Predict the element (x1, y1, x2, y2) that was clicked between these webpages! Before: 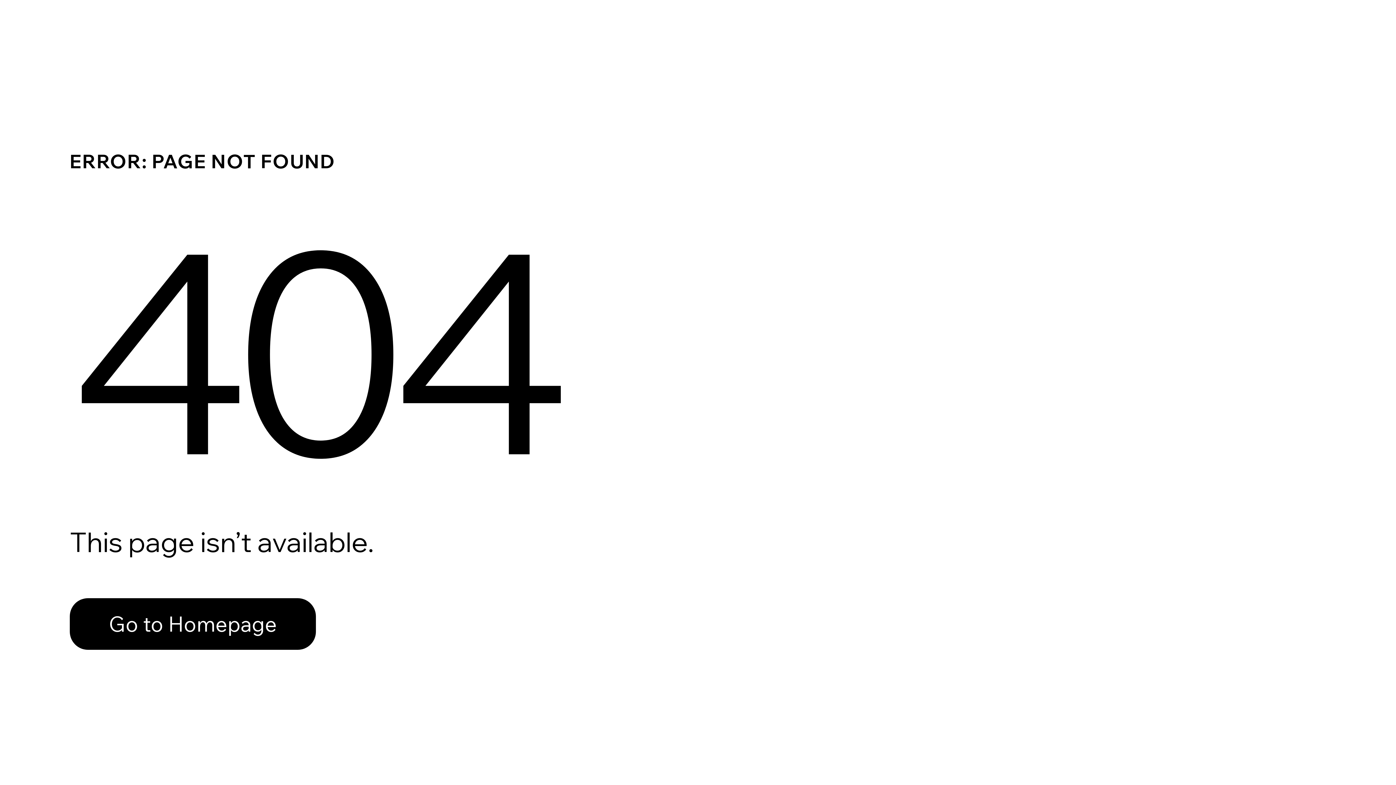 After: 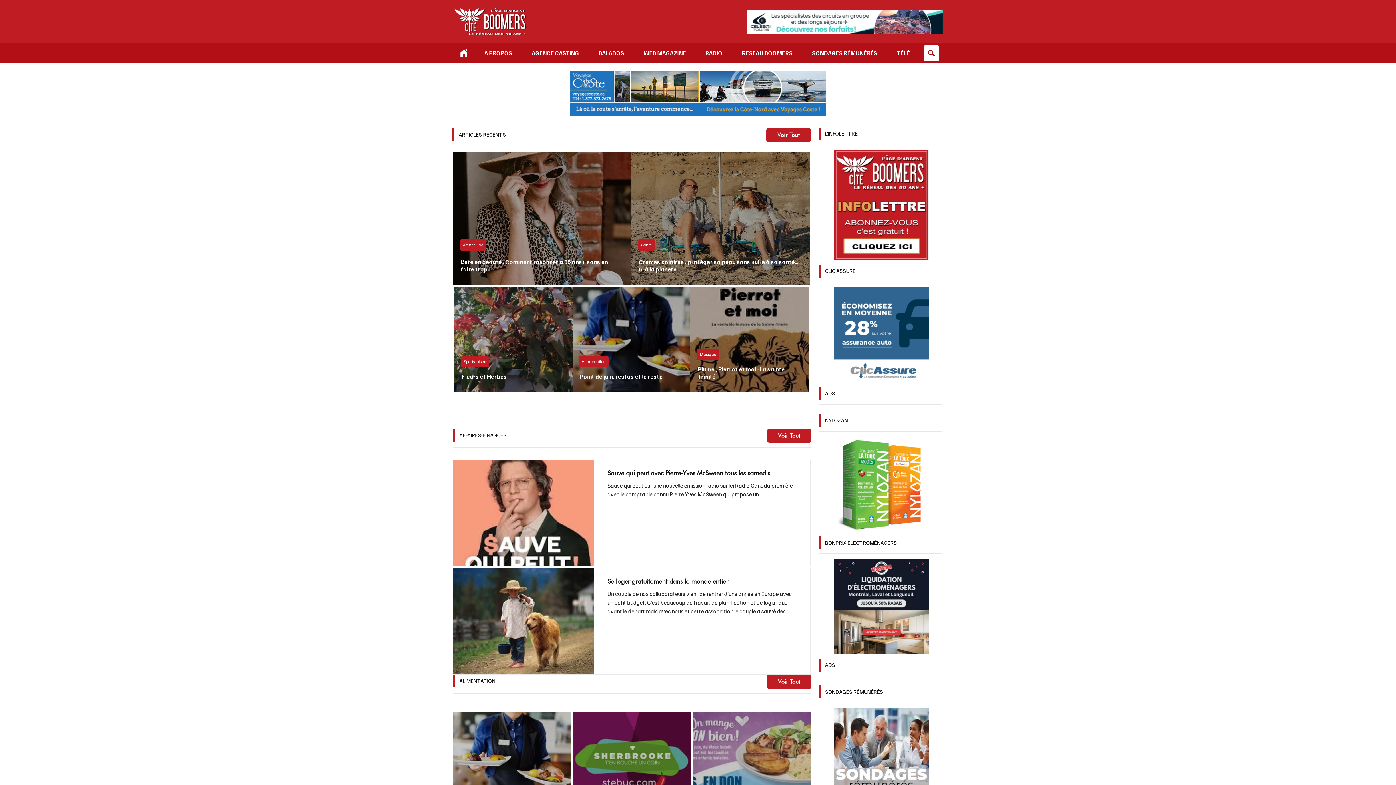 Action: bbox: (69, 582, 768, 659) label: Go to Homepage